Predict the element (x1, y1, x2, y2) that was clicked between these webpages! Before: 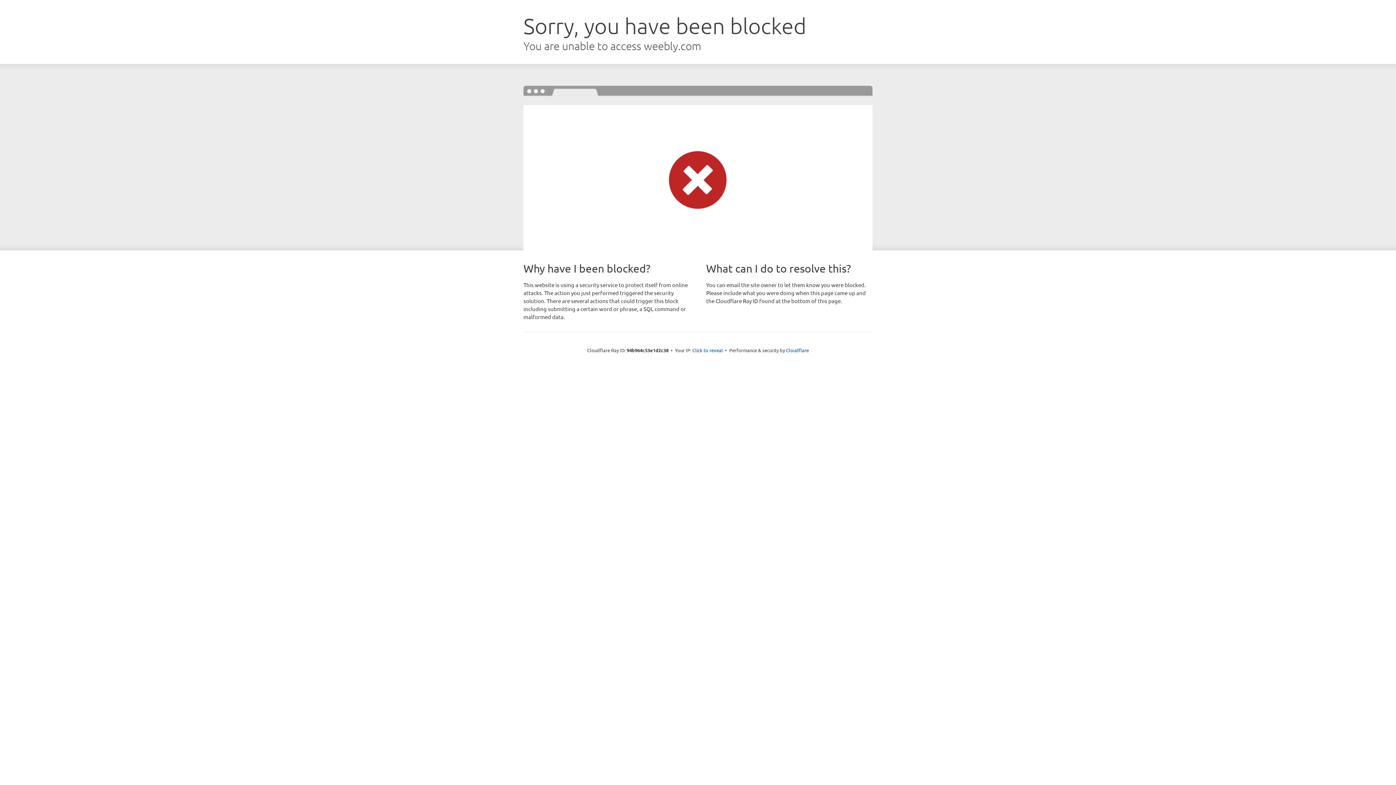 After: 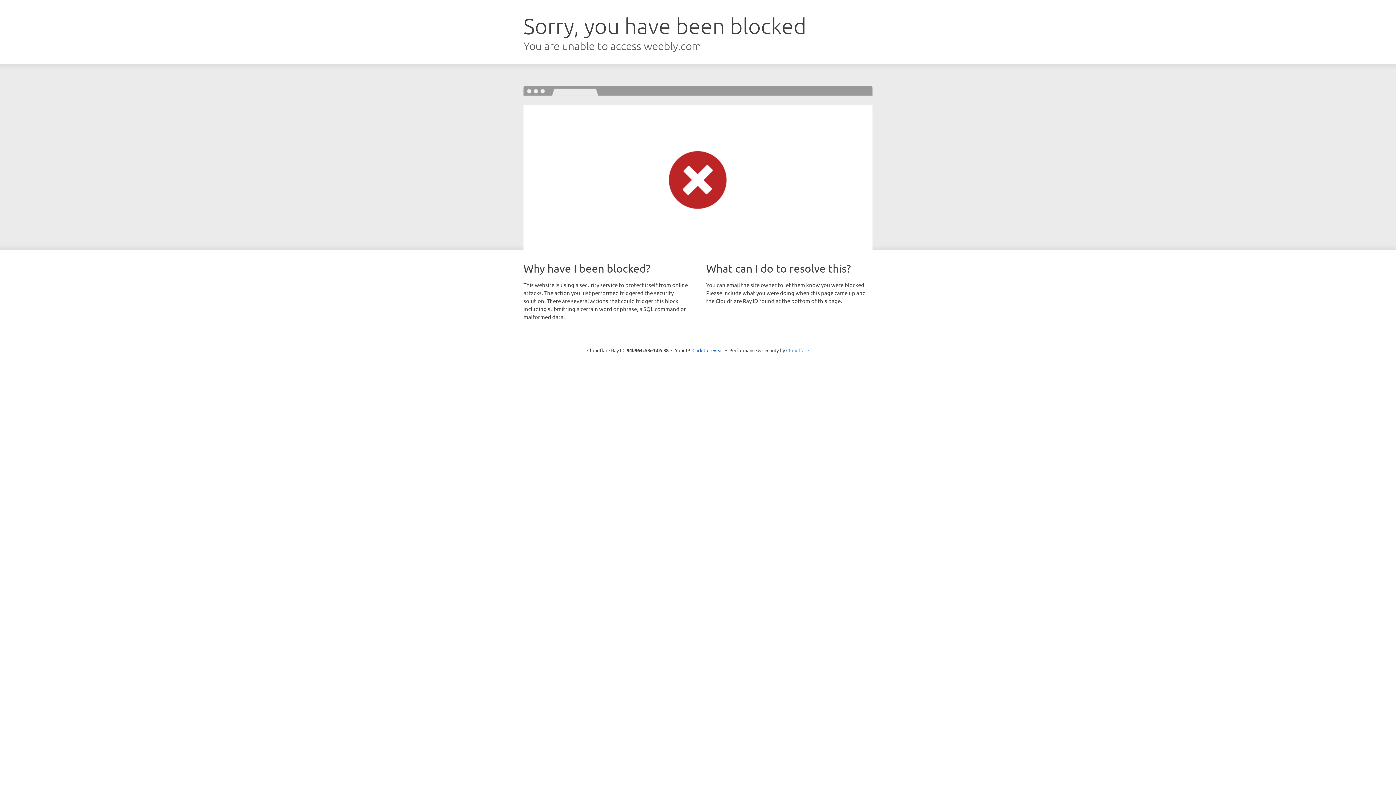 Action: bbox: (786, 347, 809, 353) label: Cloudflare